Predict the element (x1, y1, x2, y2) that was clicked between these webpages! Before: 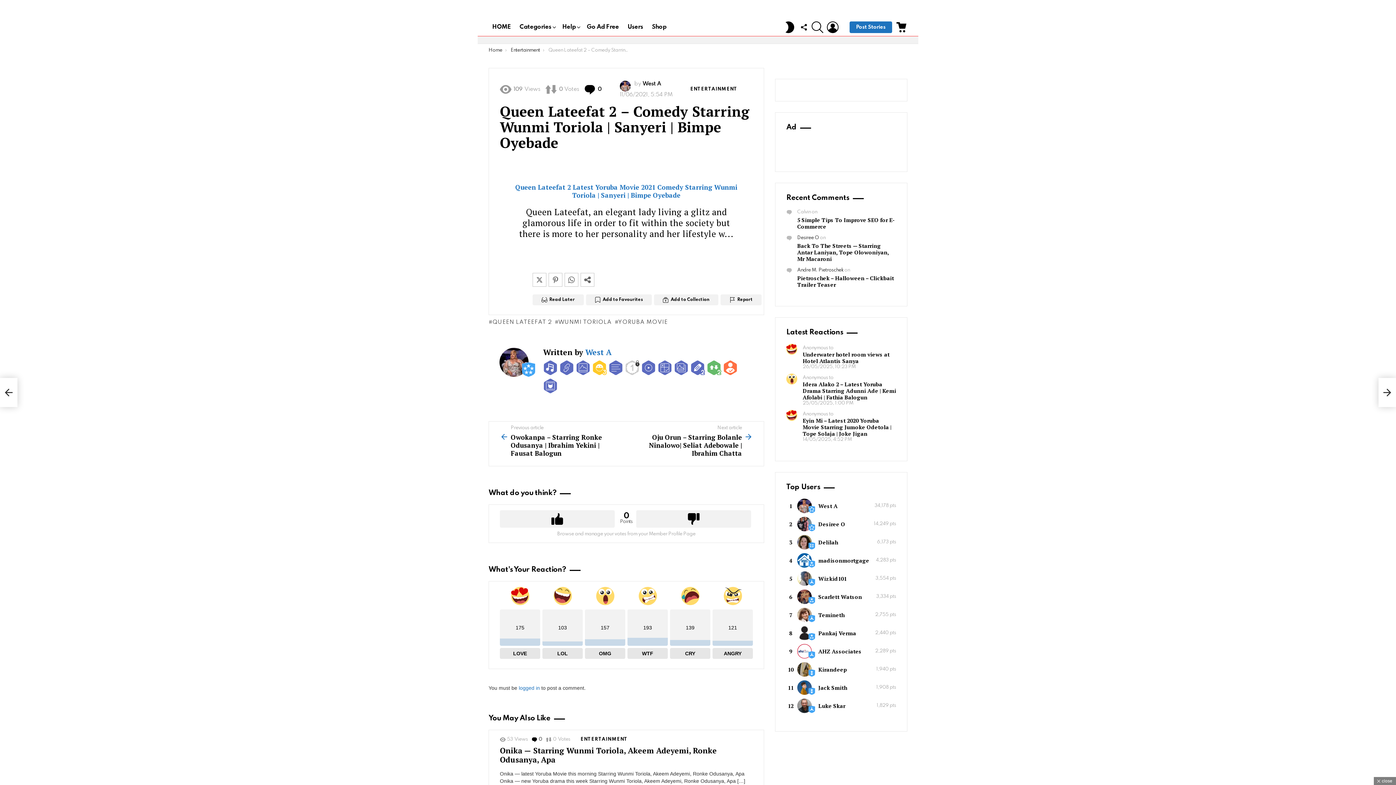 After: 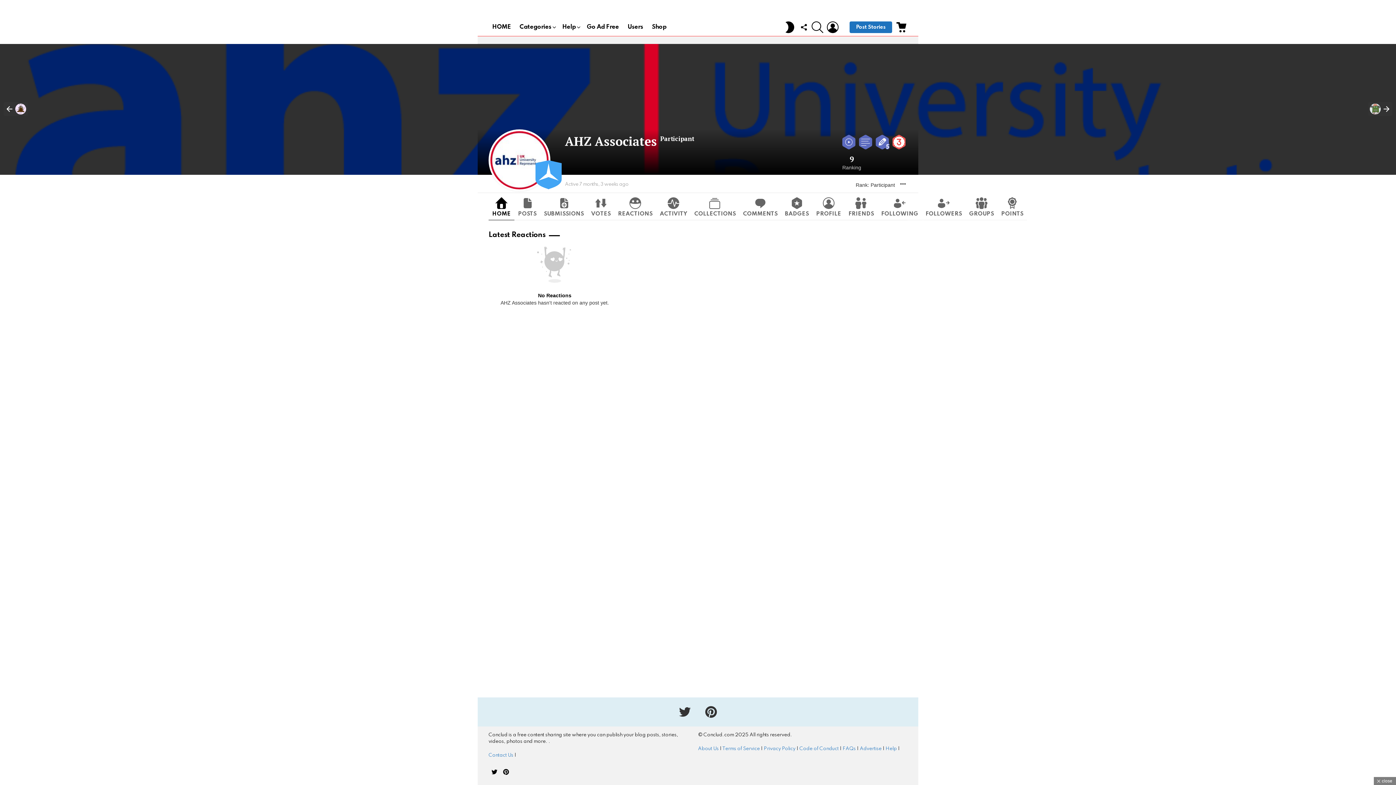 Action: label: AHZ Associates bbox: (818, 648, 861, 655)